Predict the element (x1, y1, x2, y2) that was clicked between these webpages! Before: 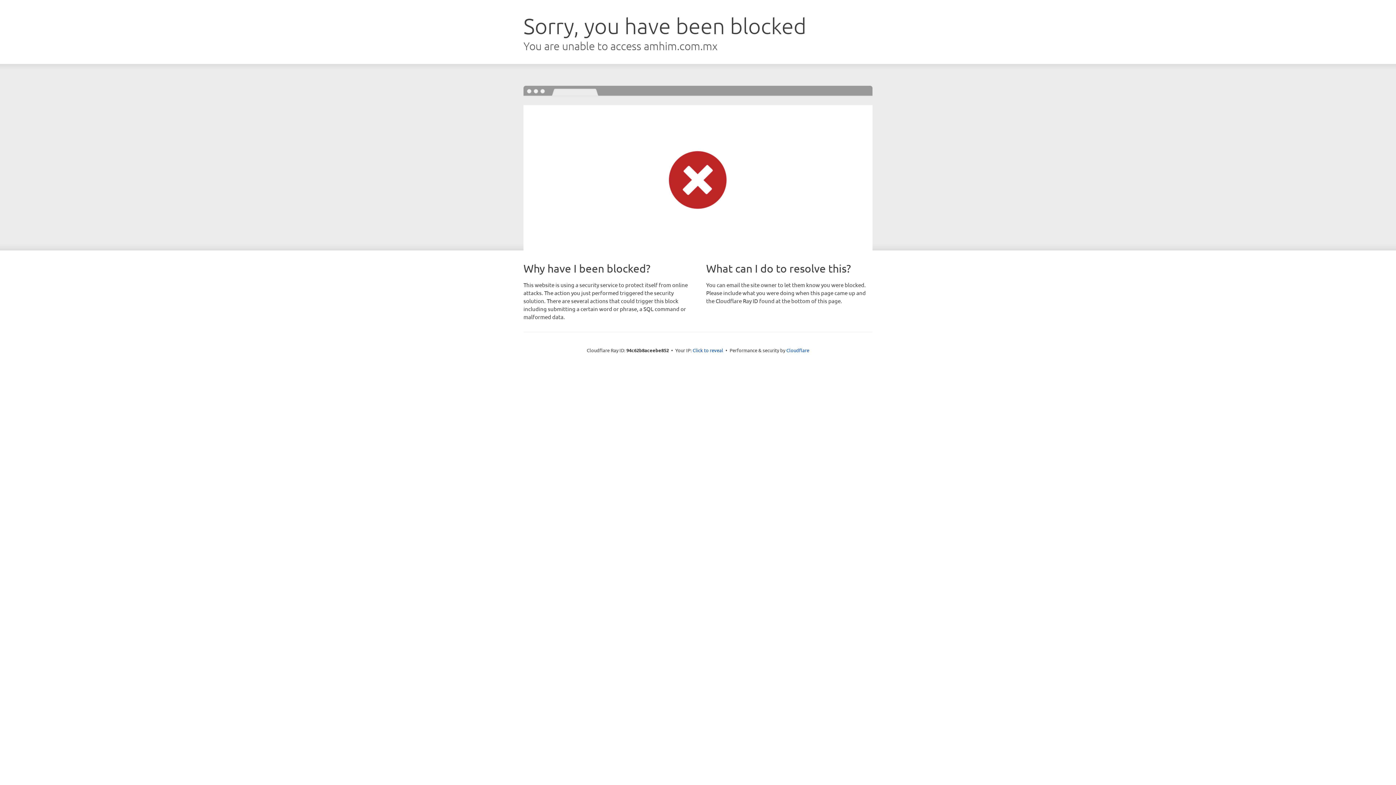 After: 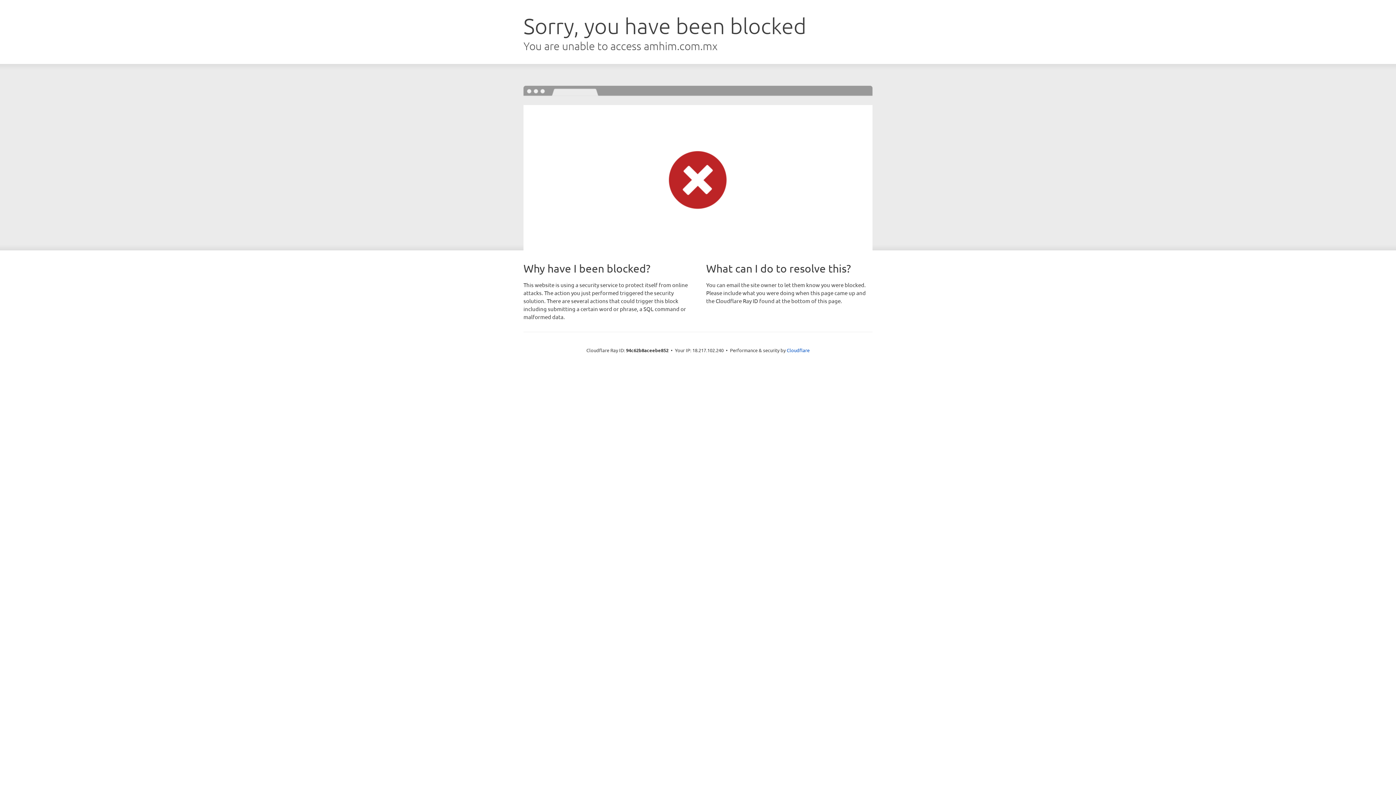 Action: bbox: (692, 346, 723, 353) label: Click to reveal